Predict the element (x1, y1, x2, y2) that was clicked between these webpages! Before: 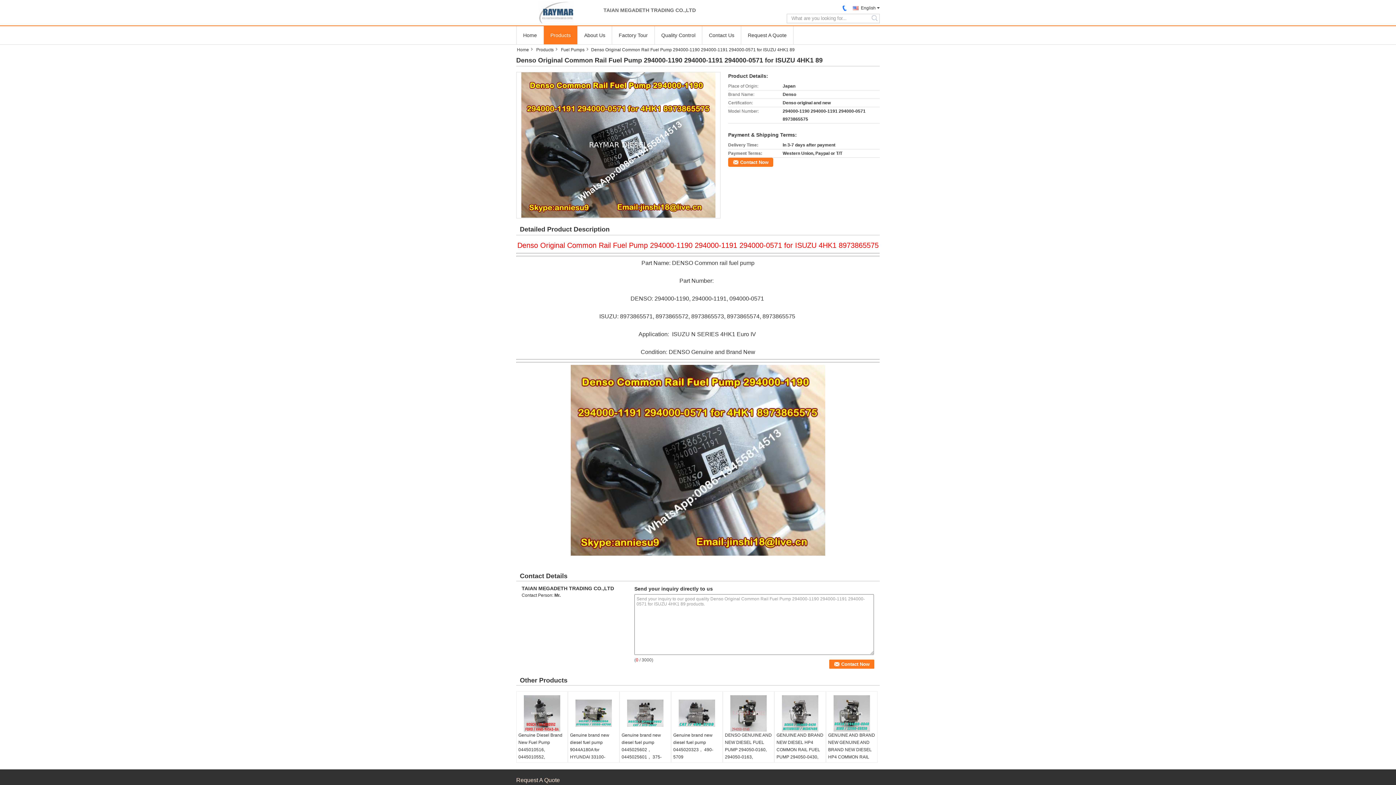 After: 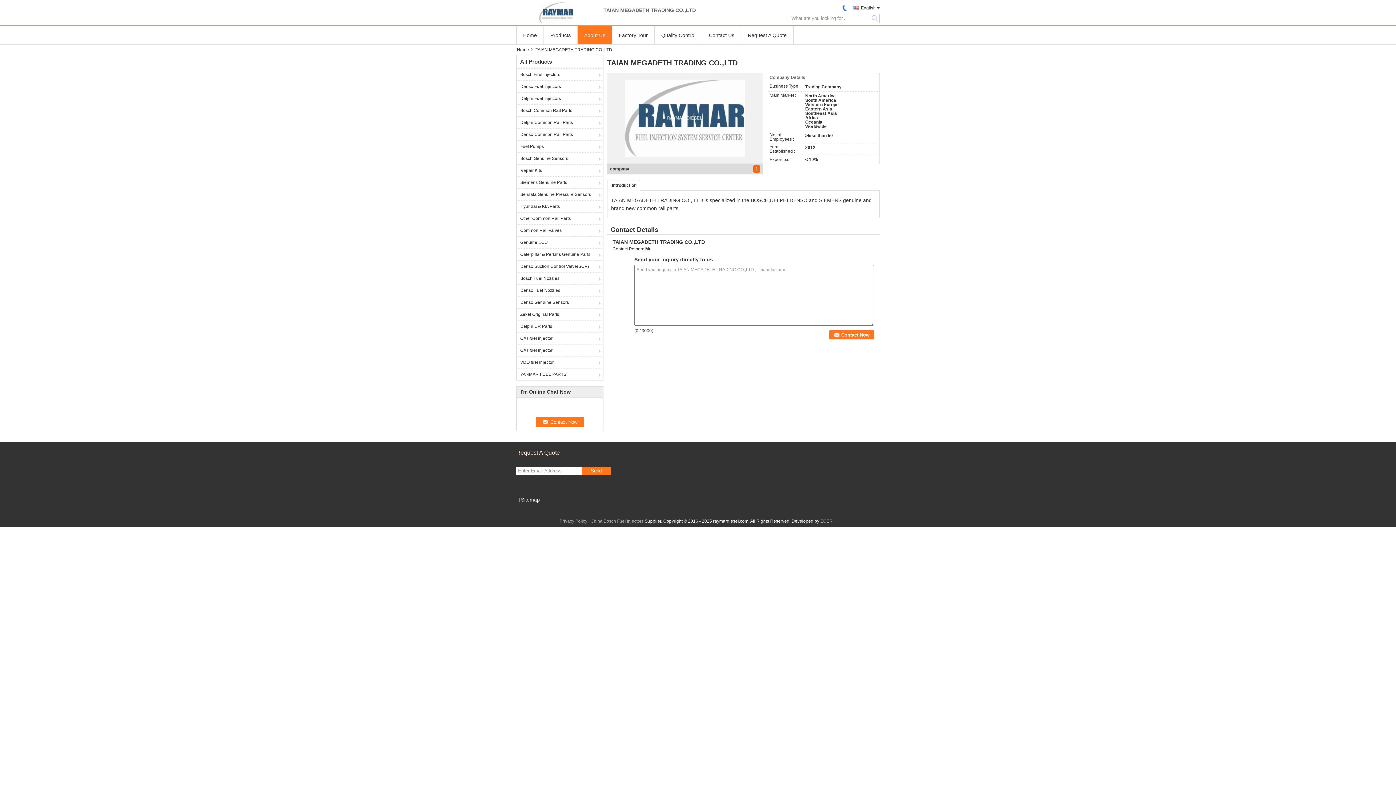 Action: bbox: (577, 26, 612, 44) label: About Us